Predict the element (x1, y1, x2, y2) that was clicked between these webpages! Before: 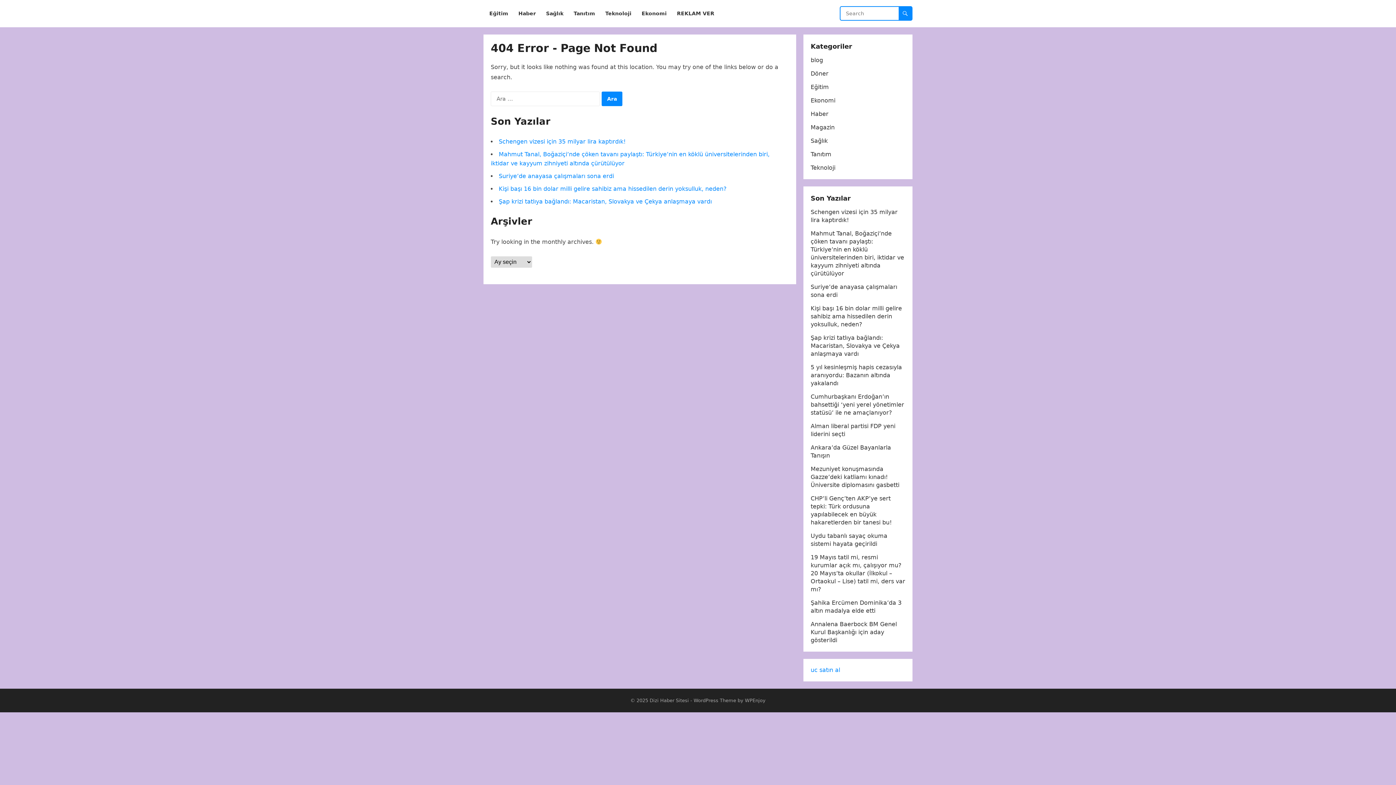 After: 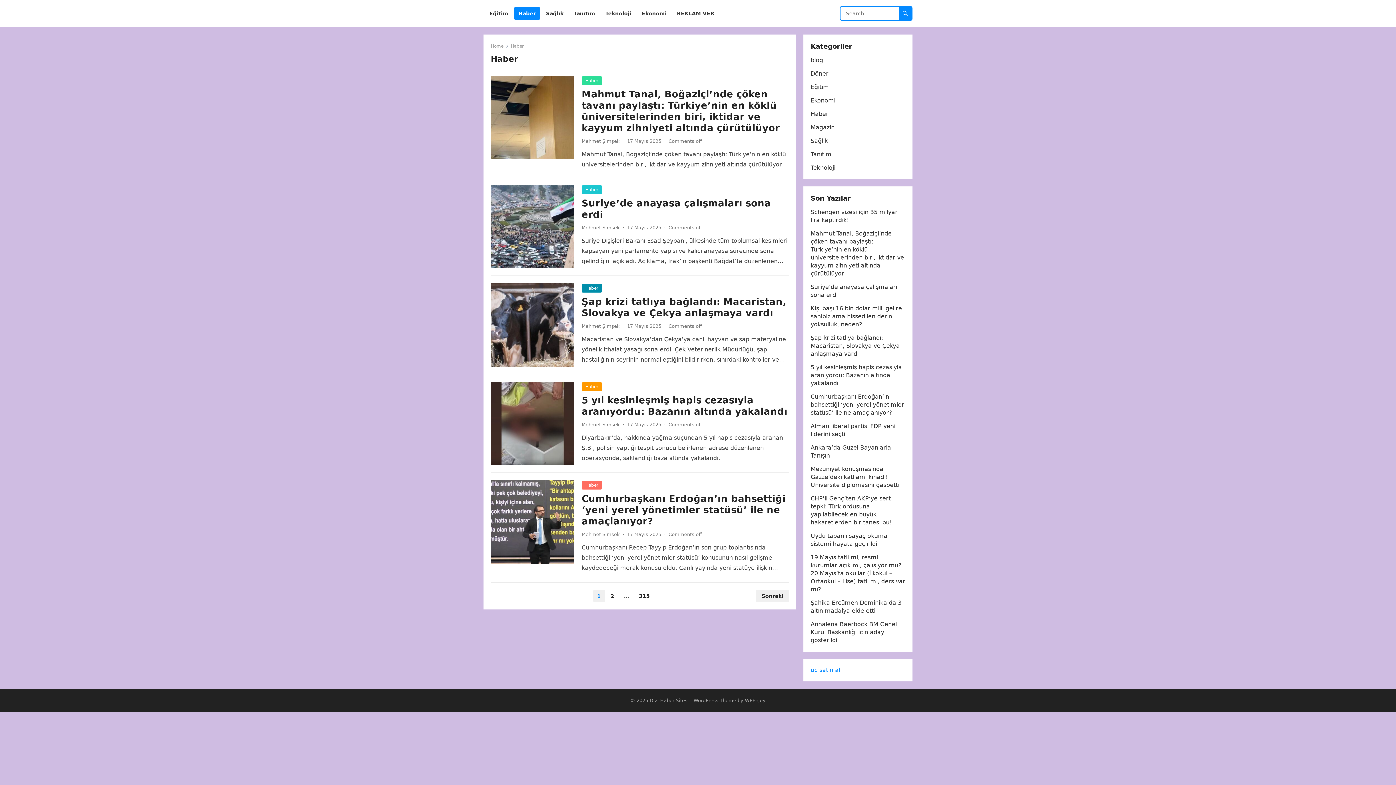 Action: bbox: (514, 0, 540, 27) label: Haber